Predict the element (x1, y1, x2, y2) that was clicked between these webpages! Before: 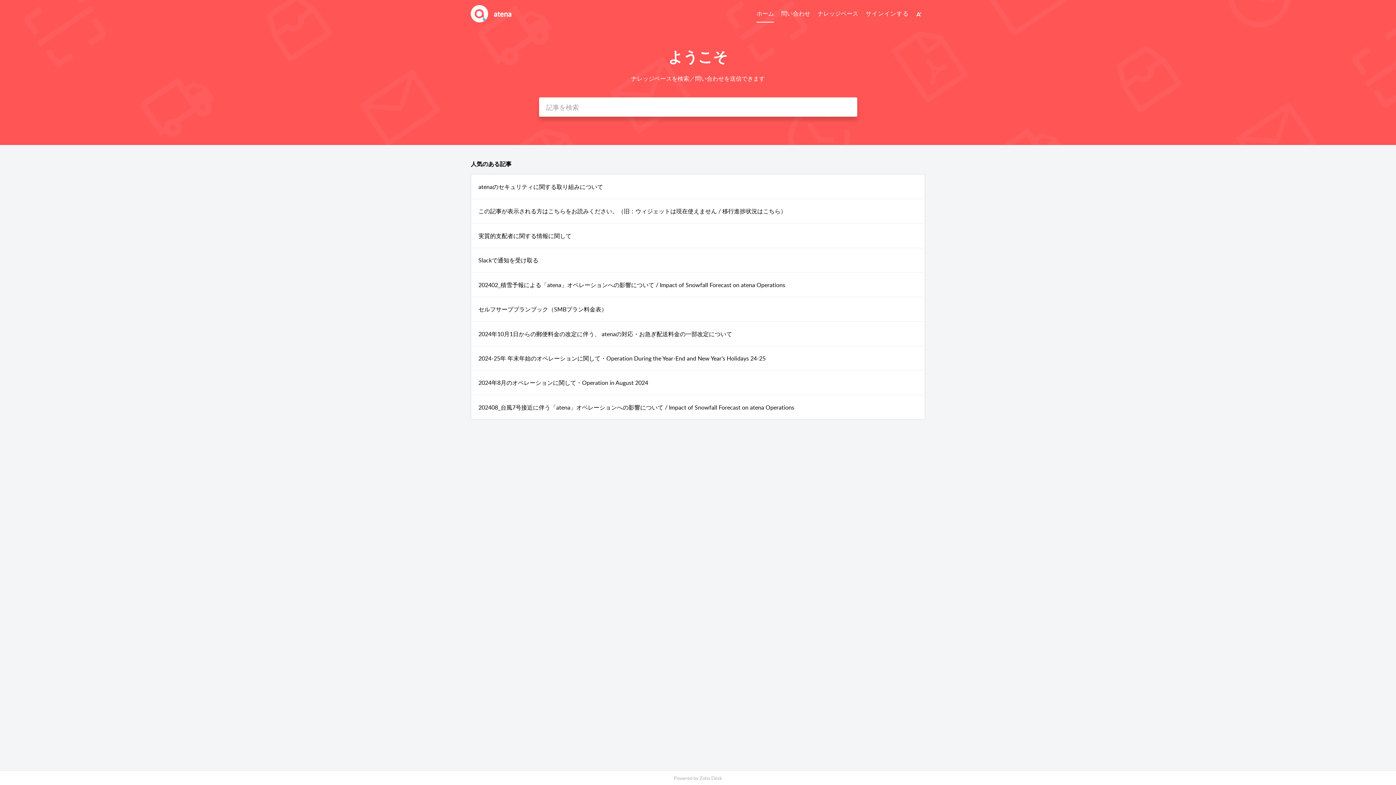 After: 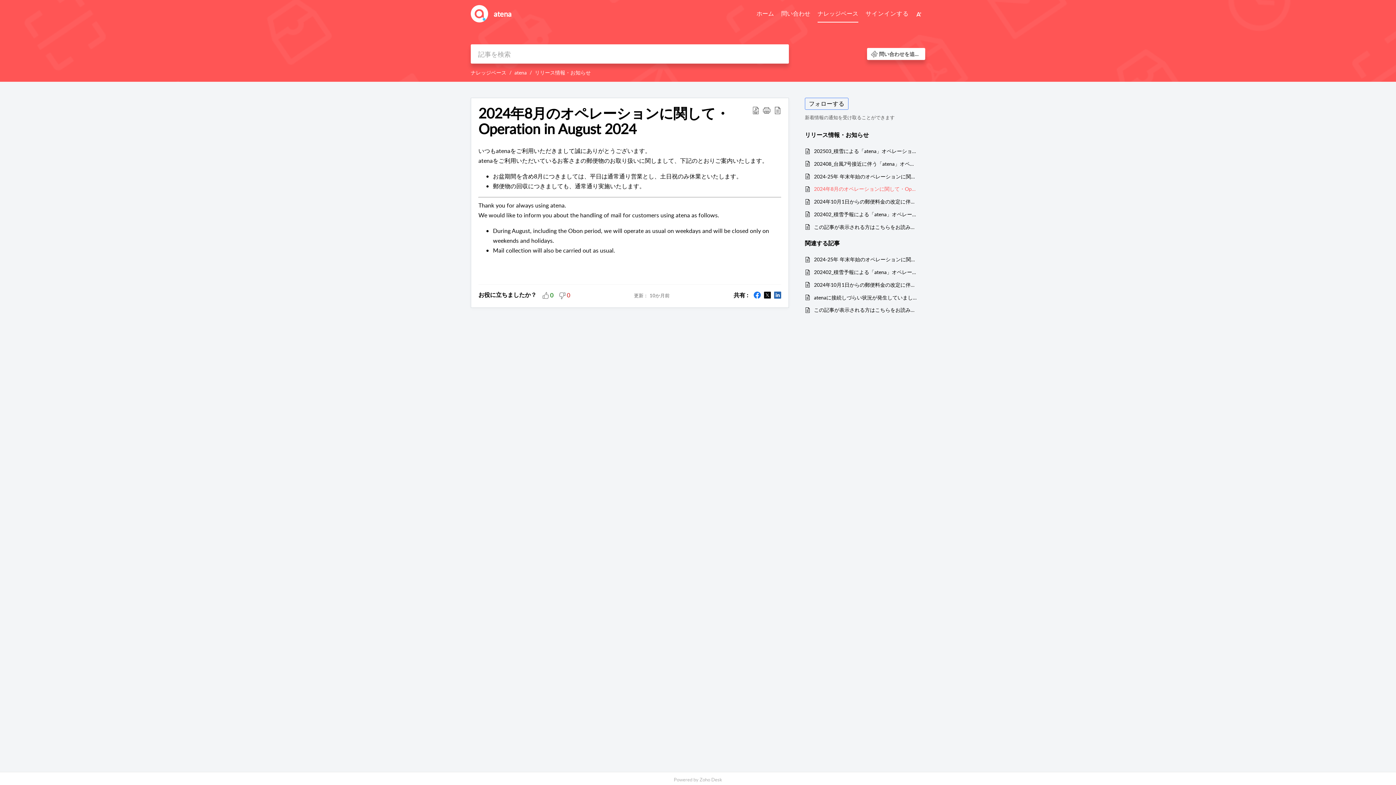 Action: bbox: (478, 378, 648, 387) label: 2024年8月のオペレーションに関して・Operation in August 2024